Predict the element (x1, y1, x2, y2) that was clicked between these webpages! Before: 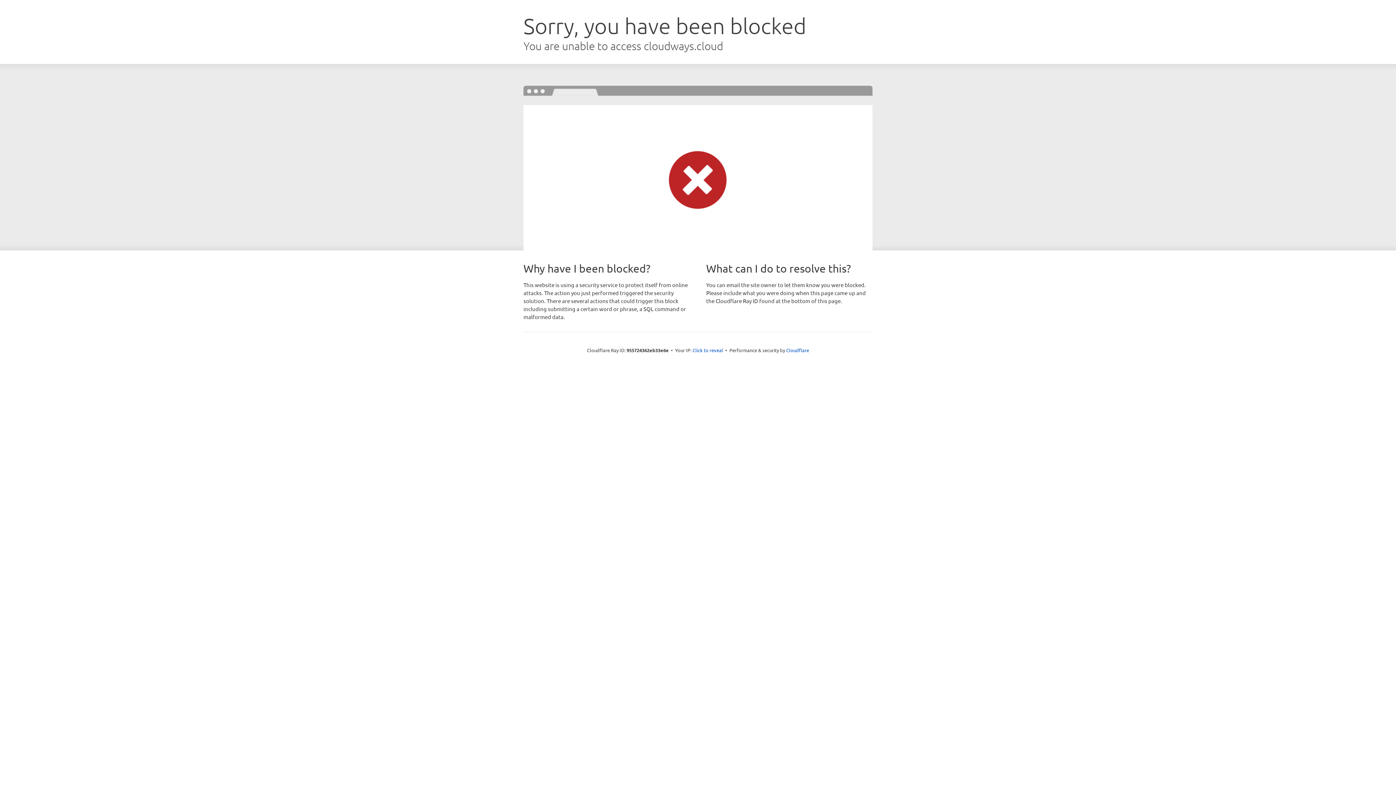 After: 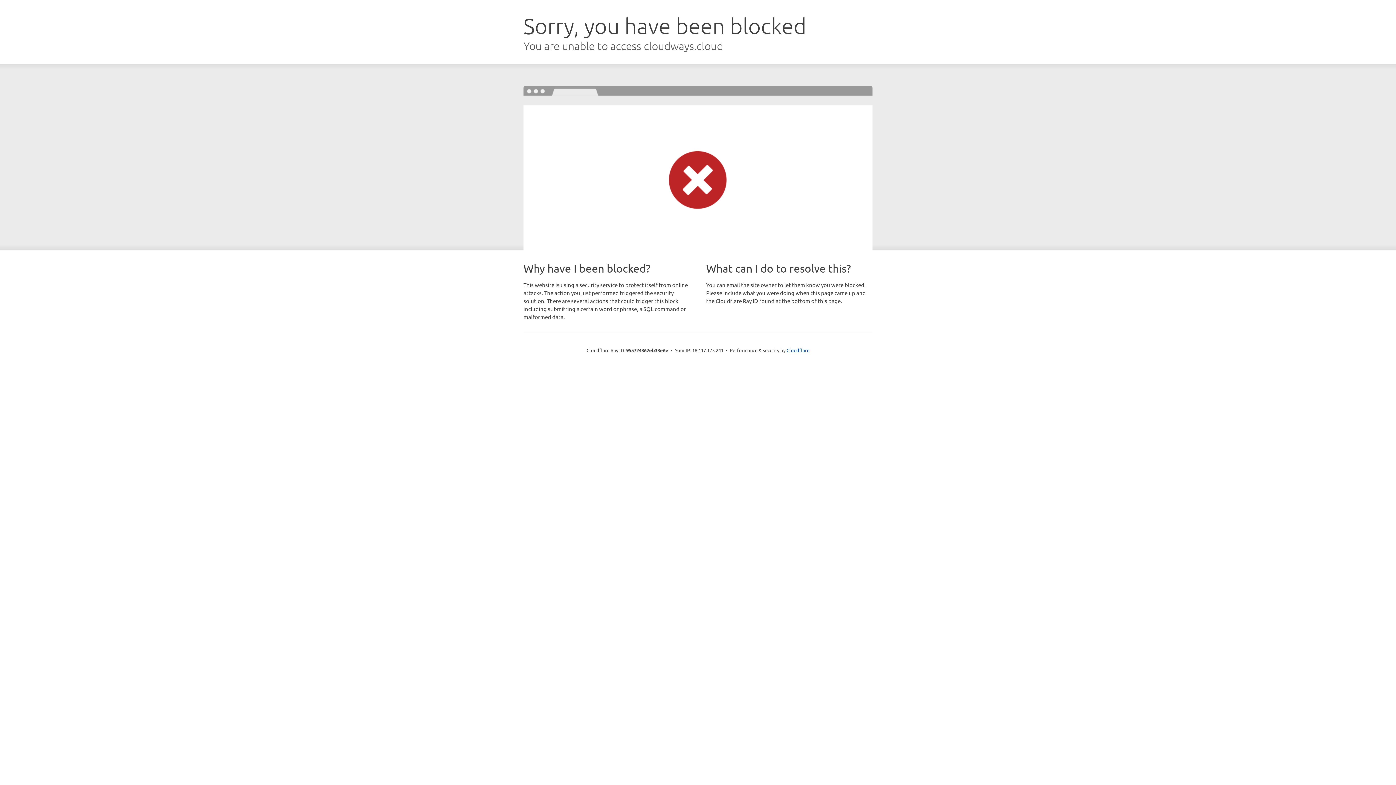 Action: label: Click to reveal bbox: (692, 346, 723, 353)